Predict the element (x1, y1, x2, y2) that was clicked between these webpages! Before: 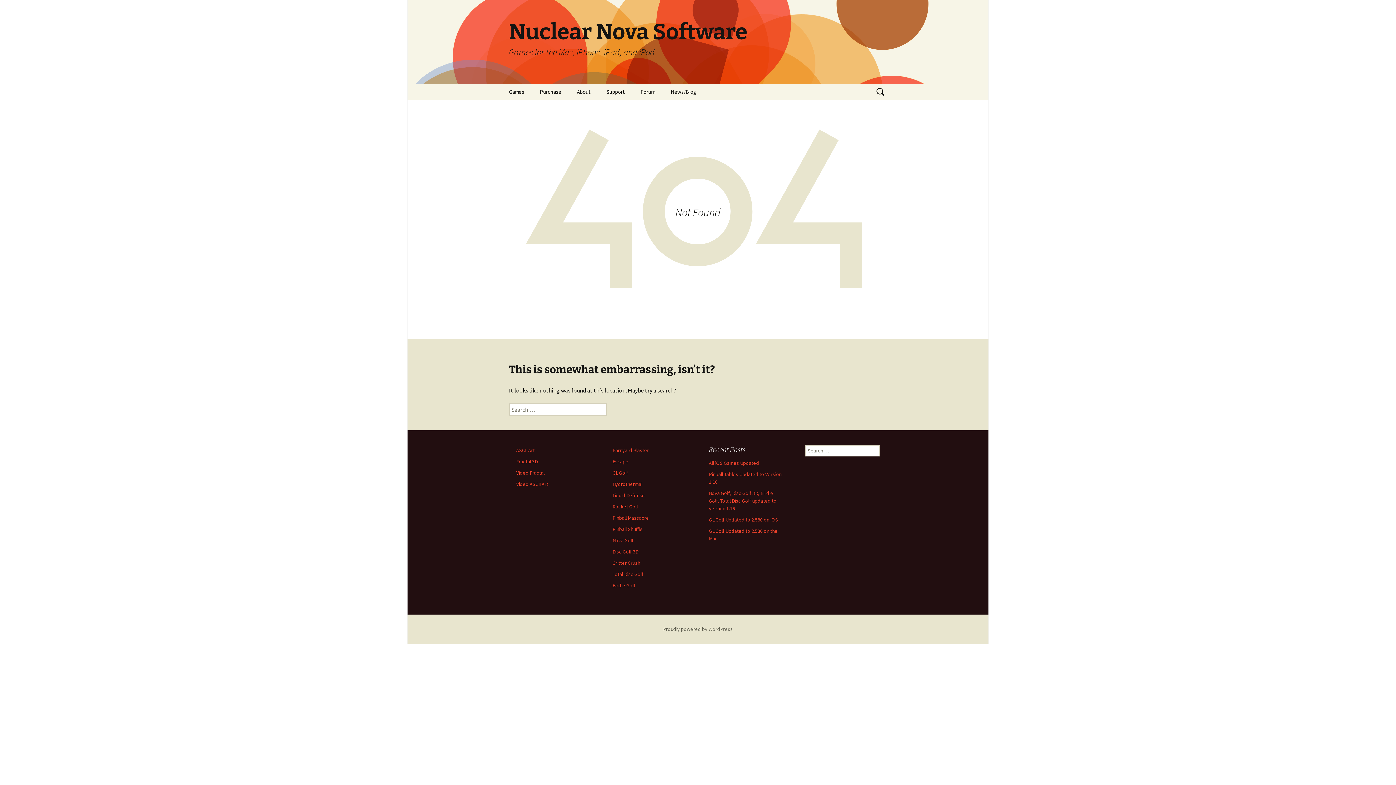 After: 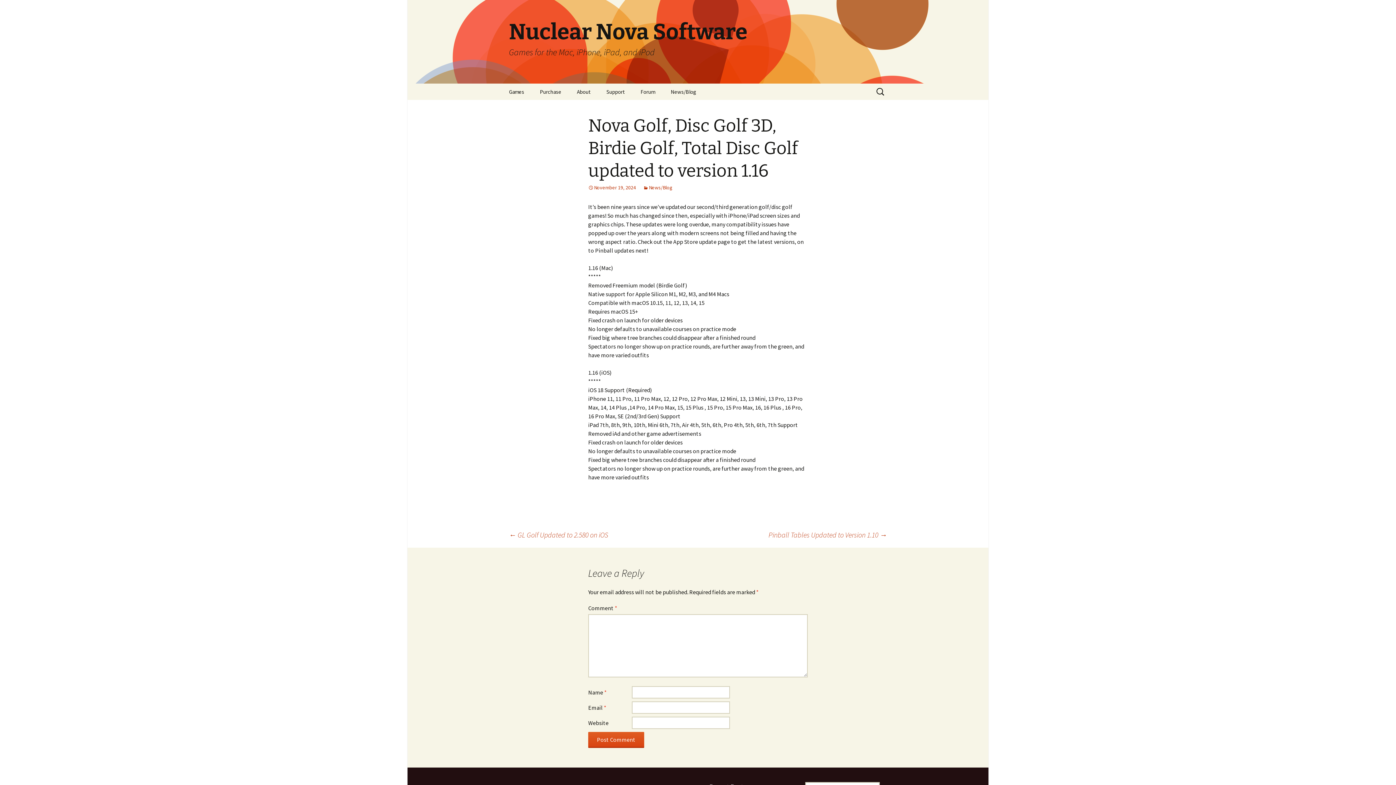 Action: bbox: (709, 490, 776, 512) label: Nova Golf, Disc Golf 3D, Birdie Golf, Total Disc Golf updated to version 1.16